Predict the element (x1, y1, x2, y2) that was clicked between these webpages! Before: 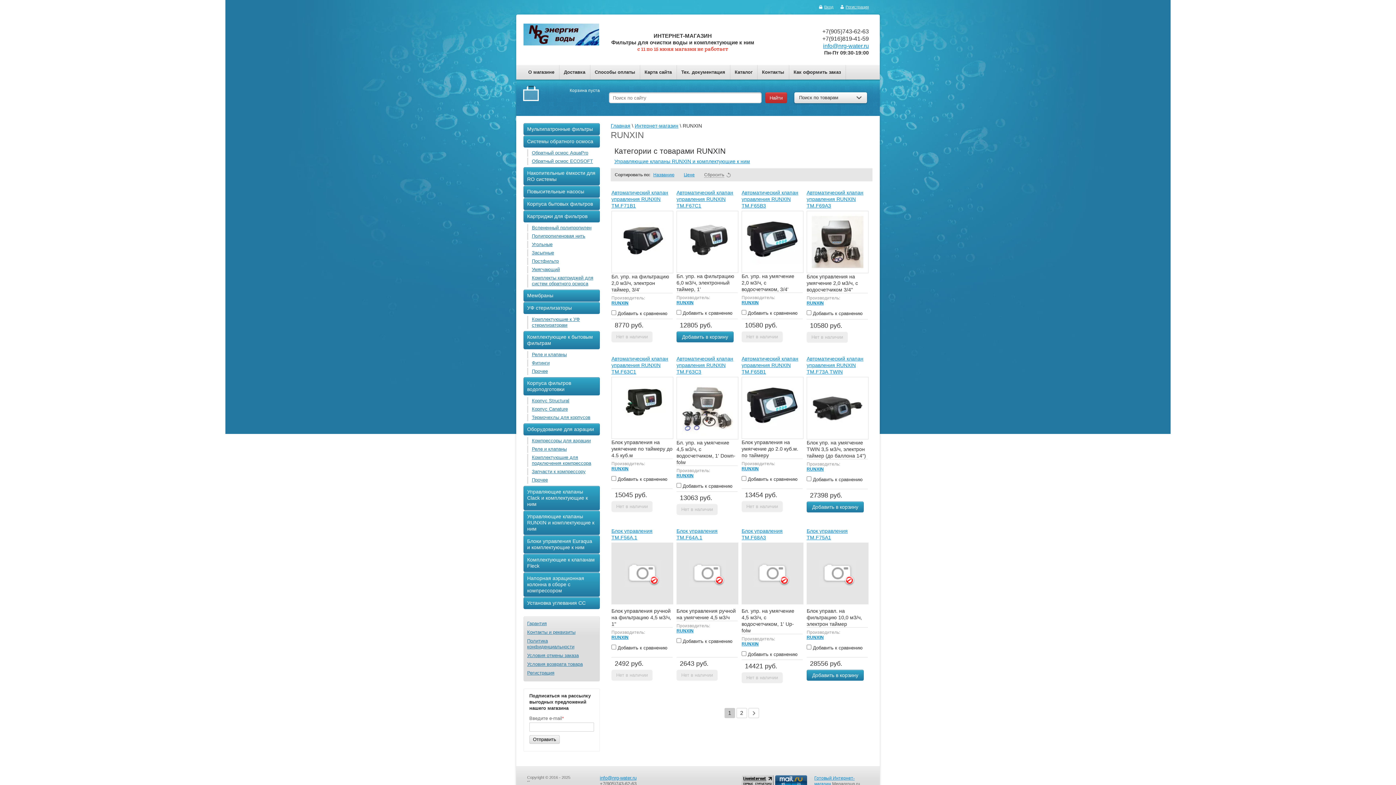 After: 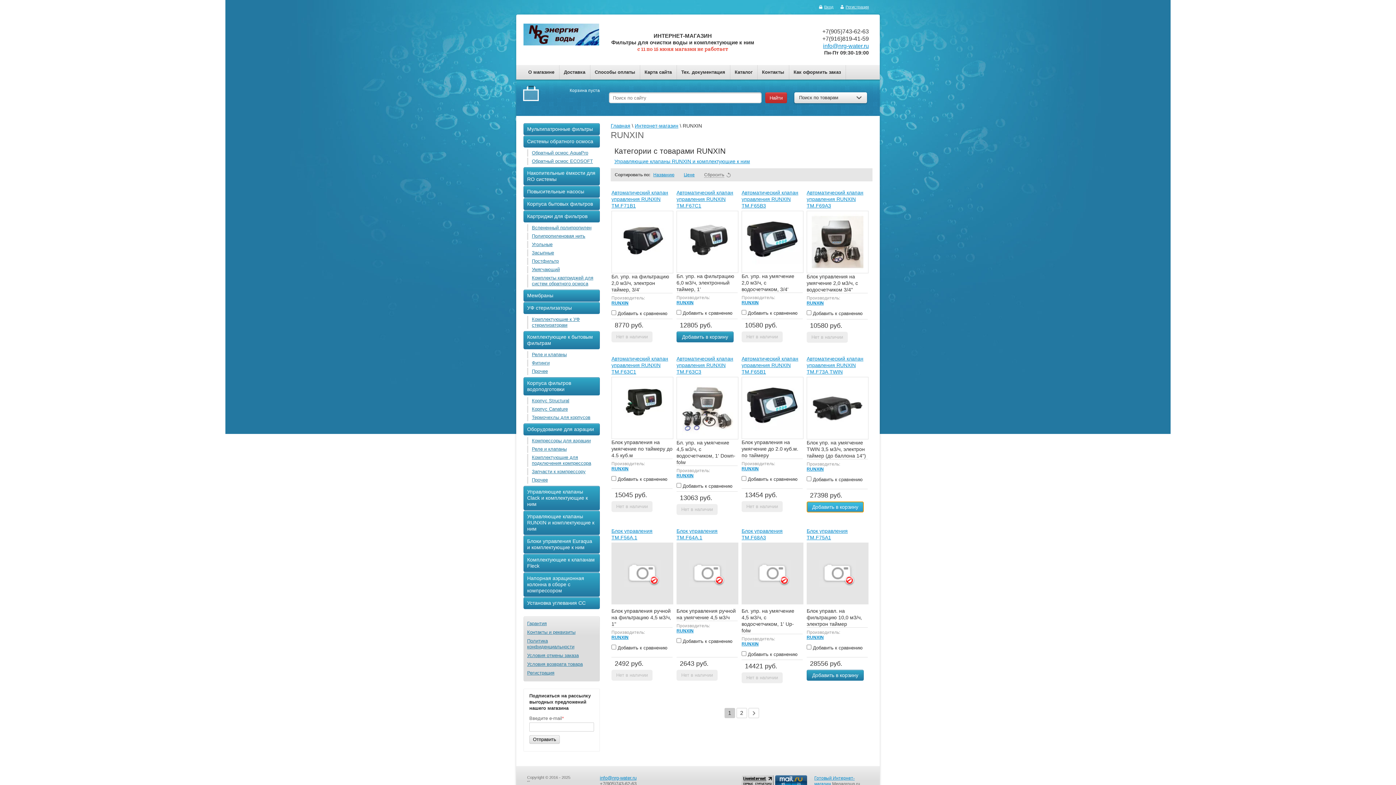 Action: label: Добавить в корзину bbox: (806, 501, 864, 512)